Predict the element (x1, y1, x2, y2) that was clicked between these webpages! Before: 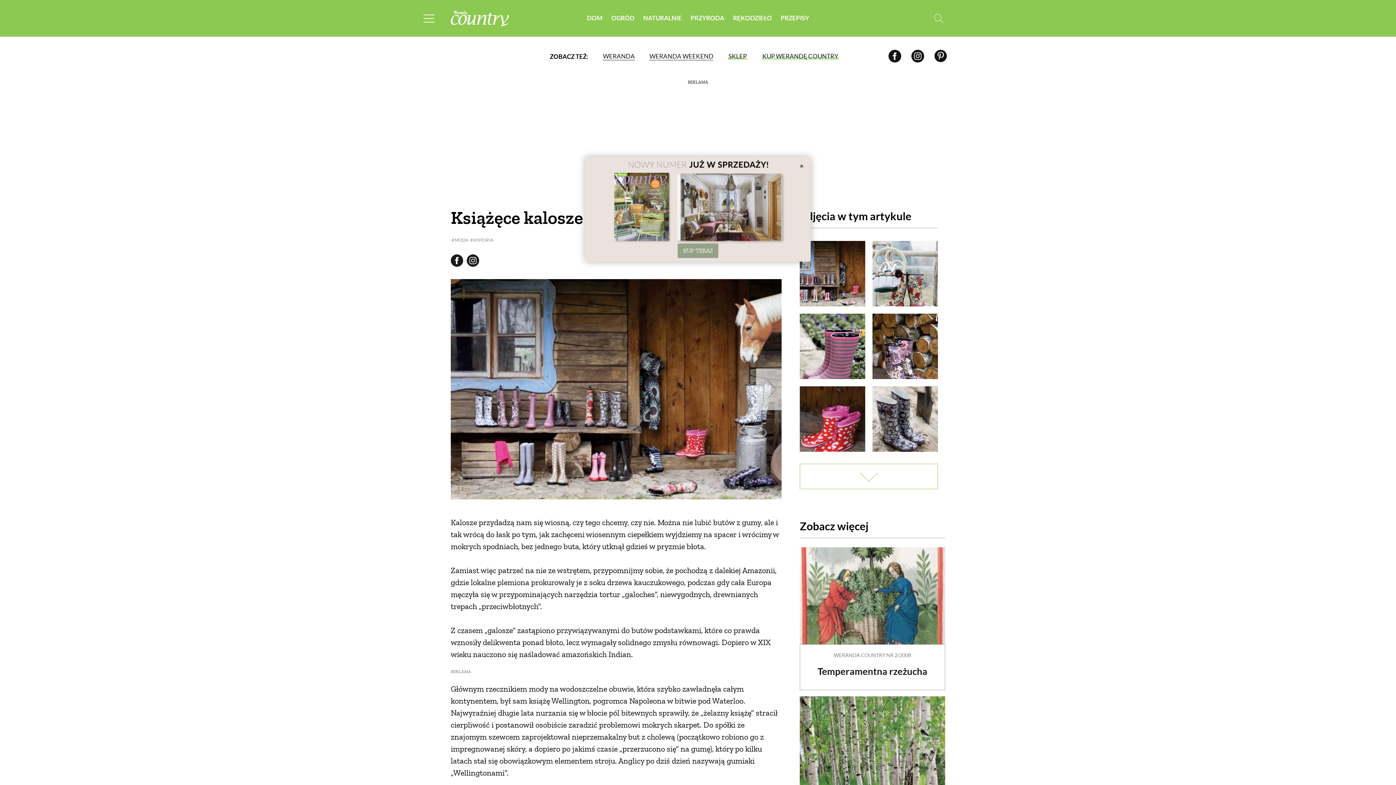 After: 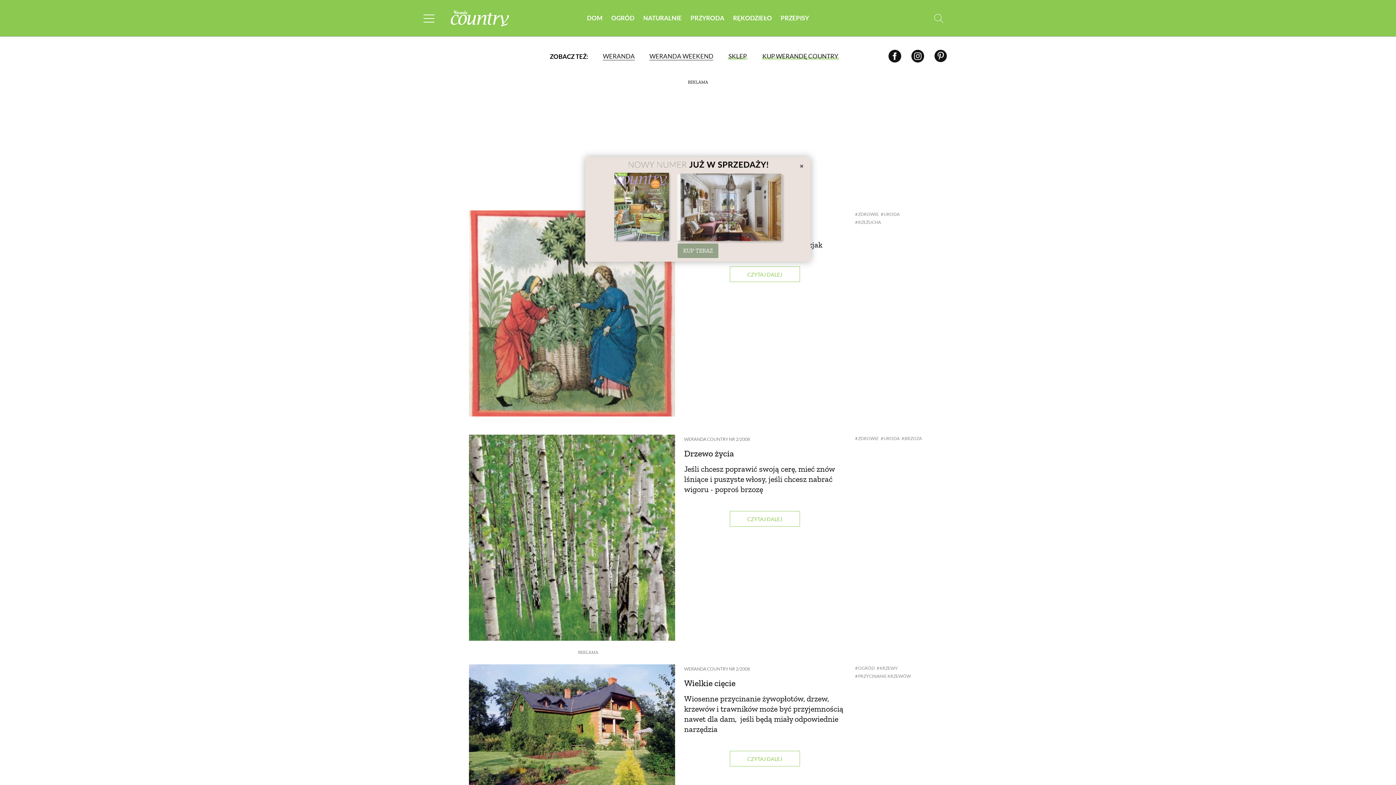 Action: bbox: (834, 652, 911, 658) label: WERANDA COUNTRY NR 2/2008